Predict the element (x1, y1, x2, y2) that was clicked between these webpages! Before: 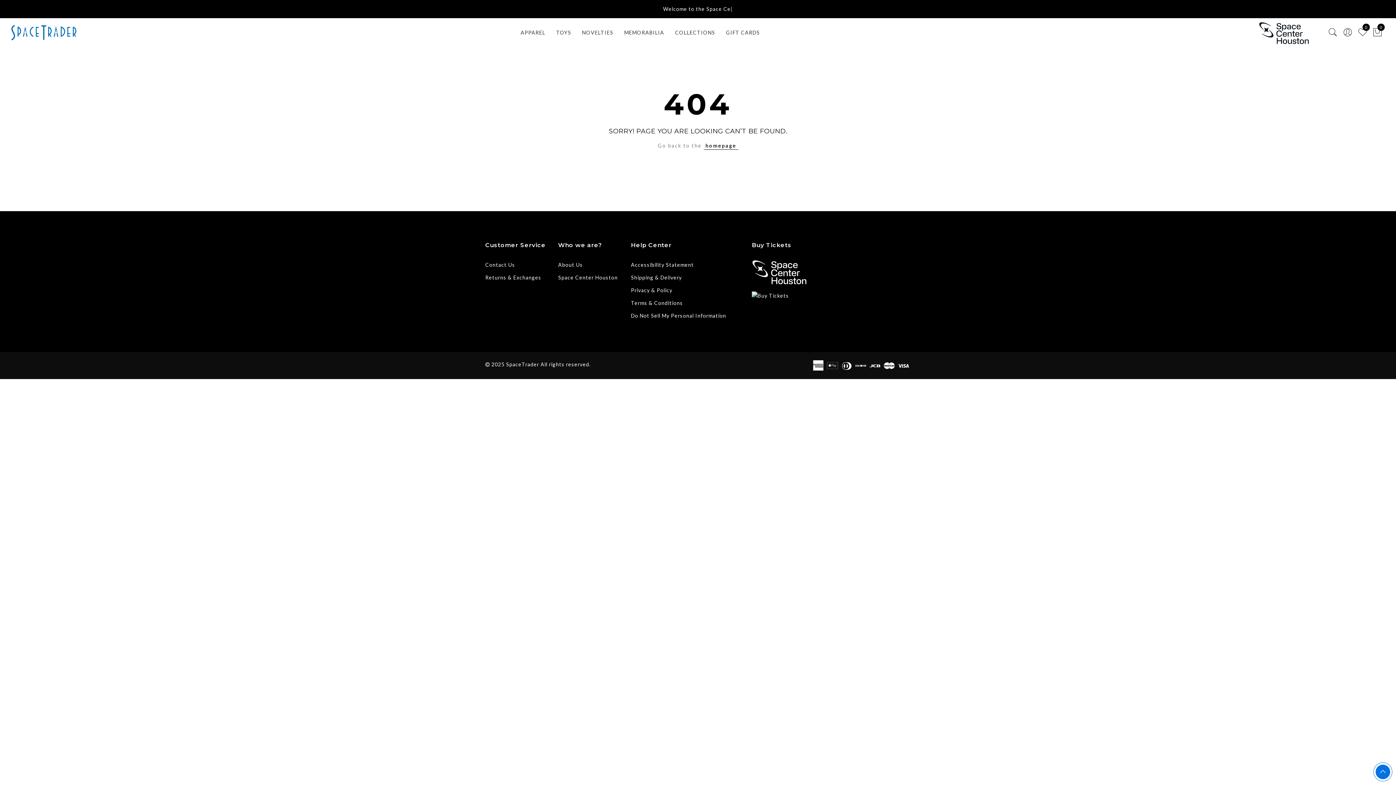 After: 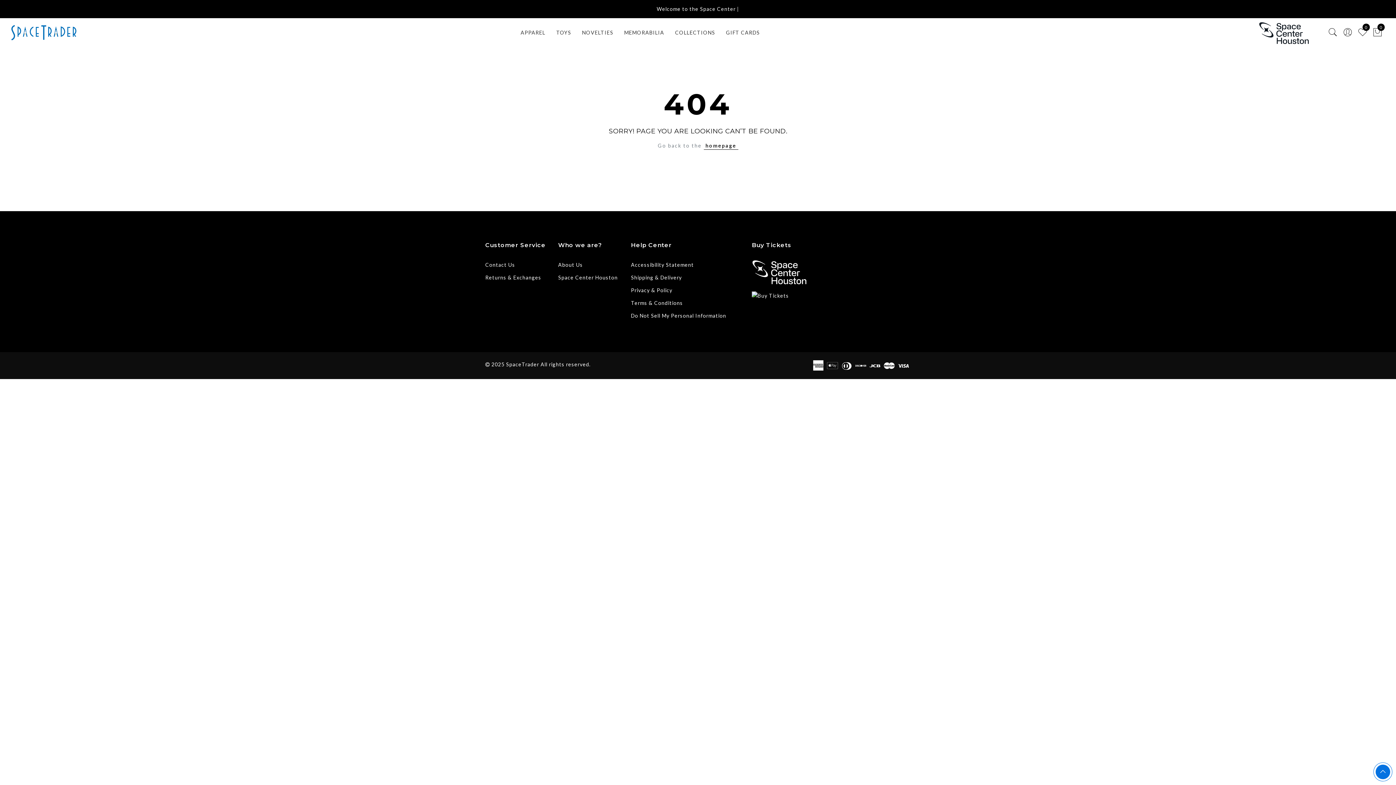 Action: bbox: (1256, 21, 1311, 44) label: SpaceTrader Logo (New Window)